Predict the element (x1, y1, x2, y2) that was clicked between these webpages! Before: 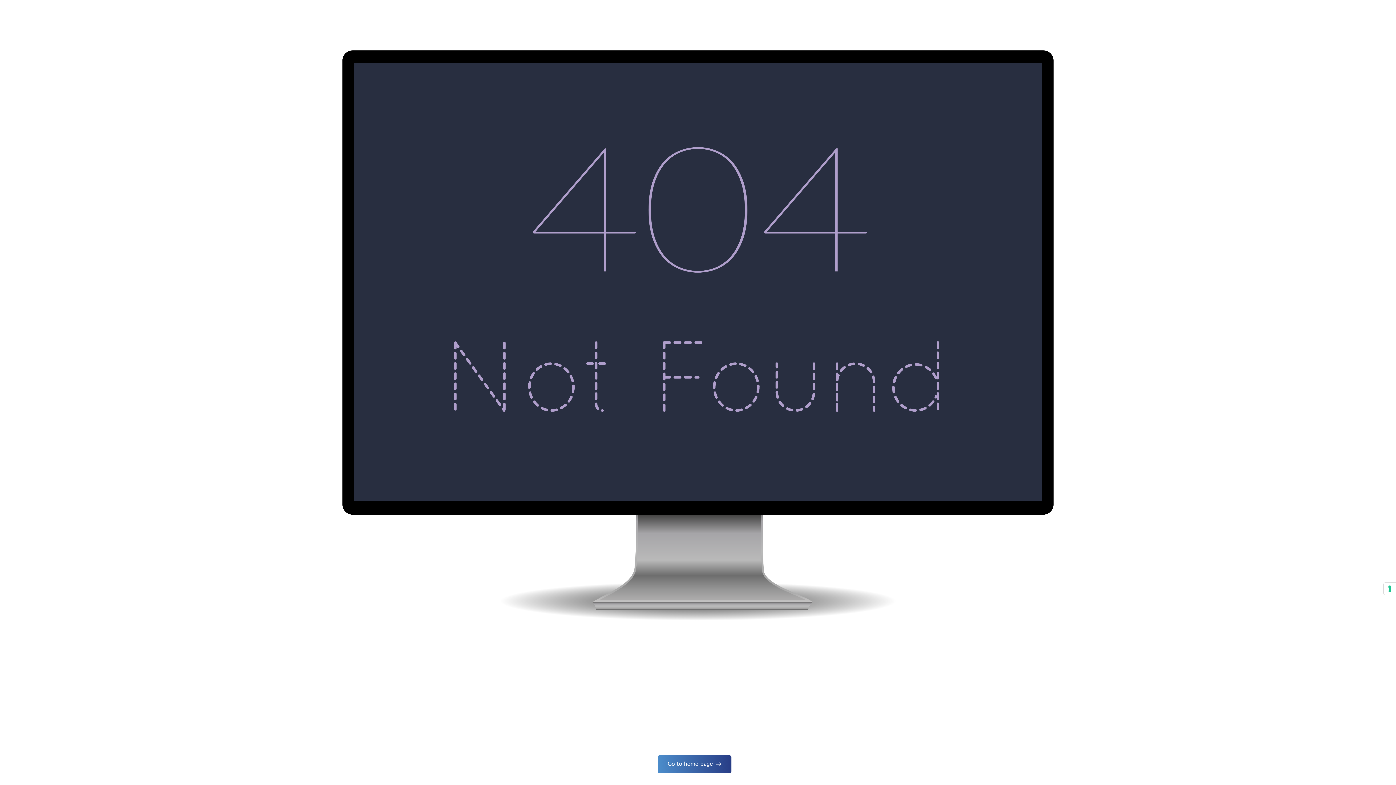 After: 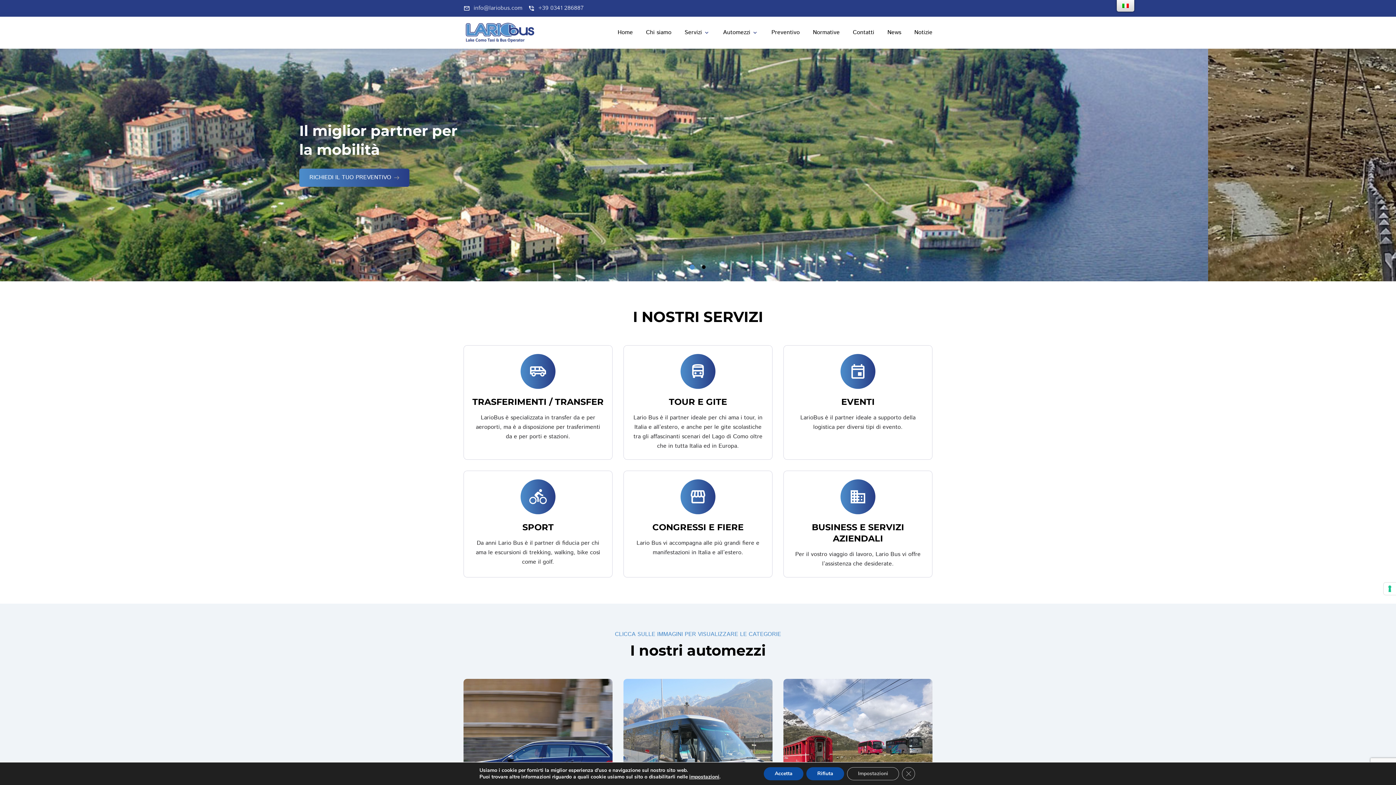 Action: bbox: (657, 755, 731, 773) label: Go to home page